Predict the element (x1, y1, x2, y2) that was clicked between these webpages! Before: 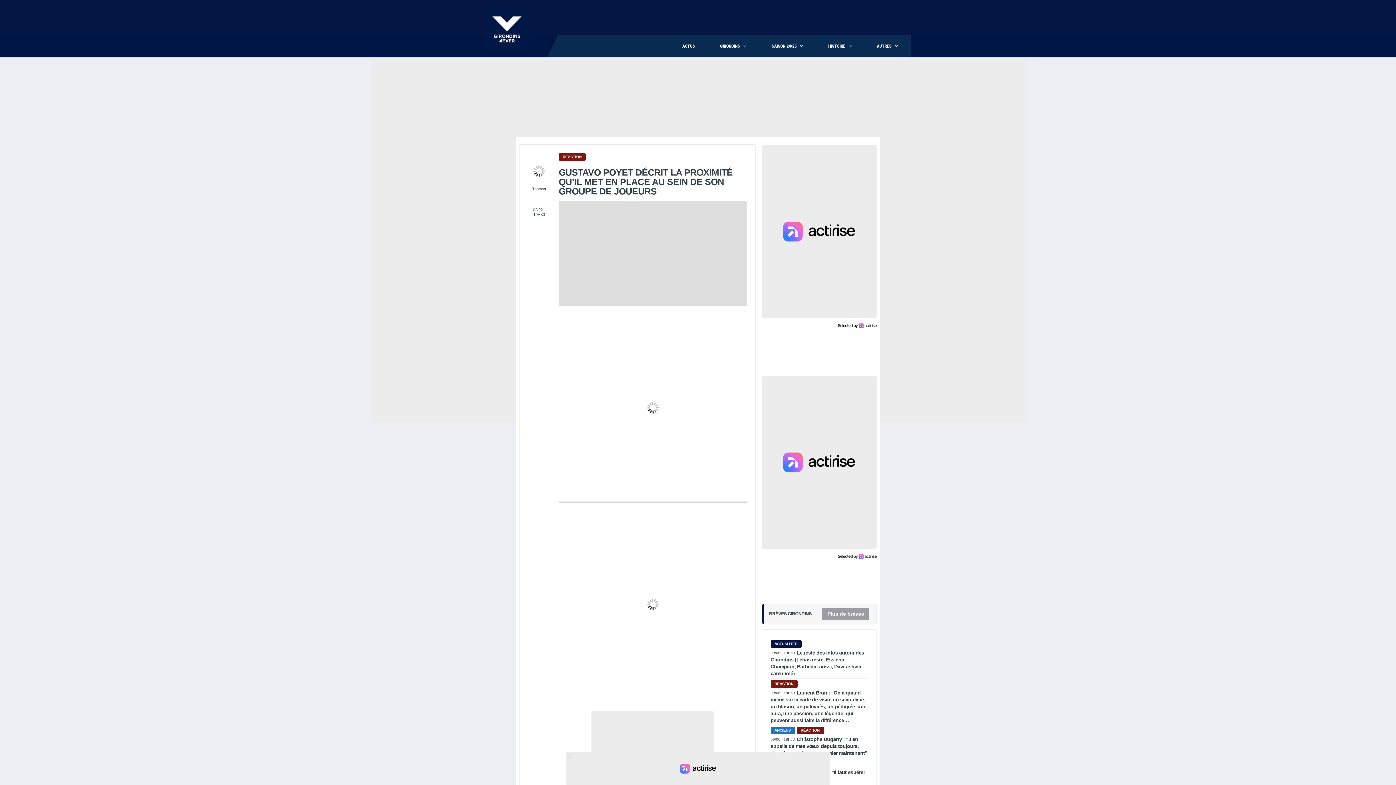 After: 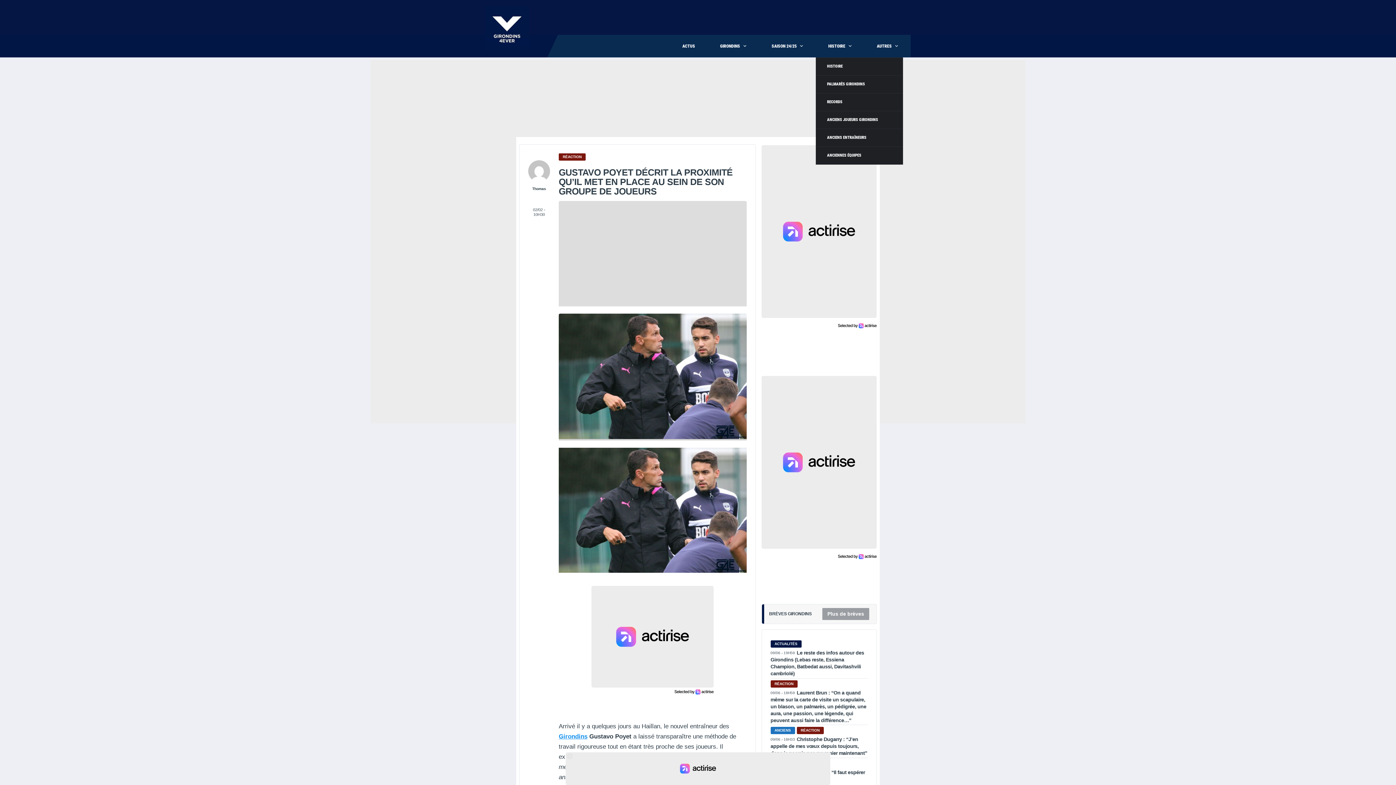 Action: label: HISTOIRE bbox: (816, 34, 864, 57)